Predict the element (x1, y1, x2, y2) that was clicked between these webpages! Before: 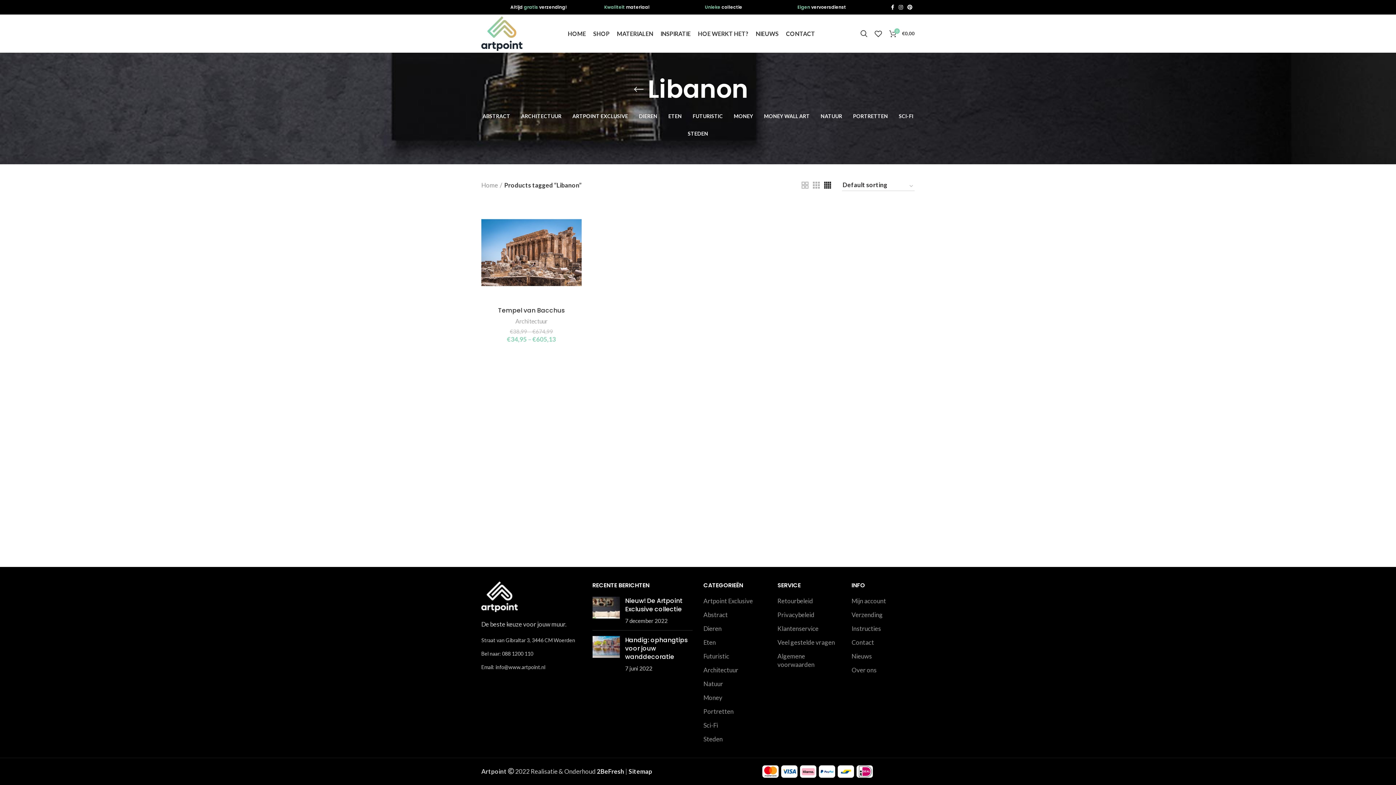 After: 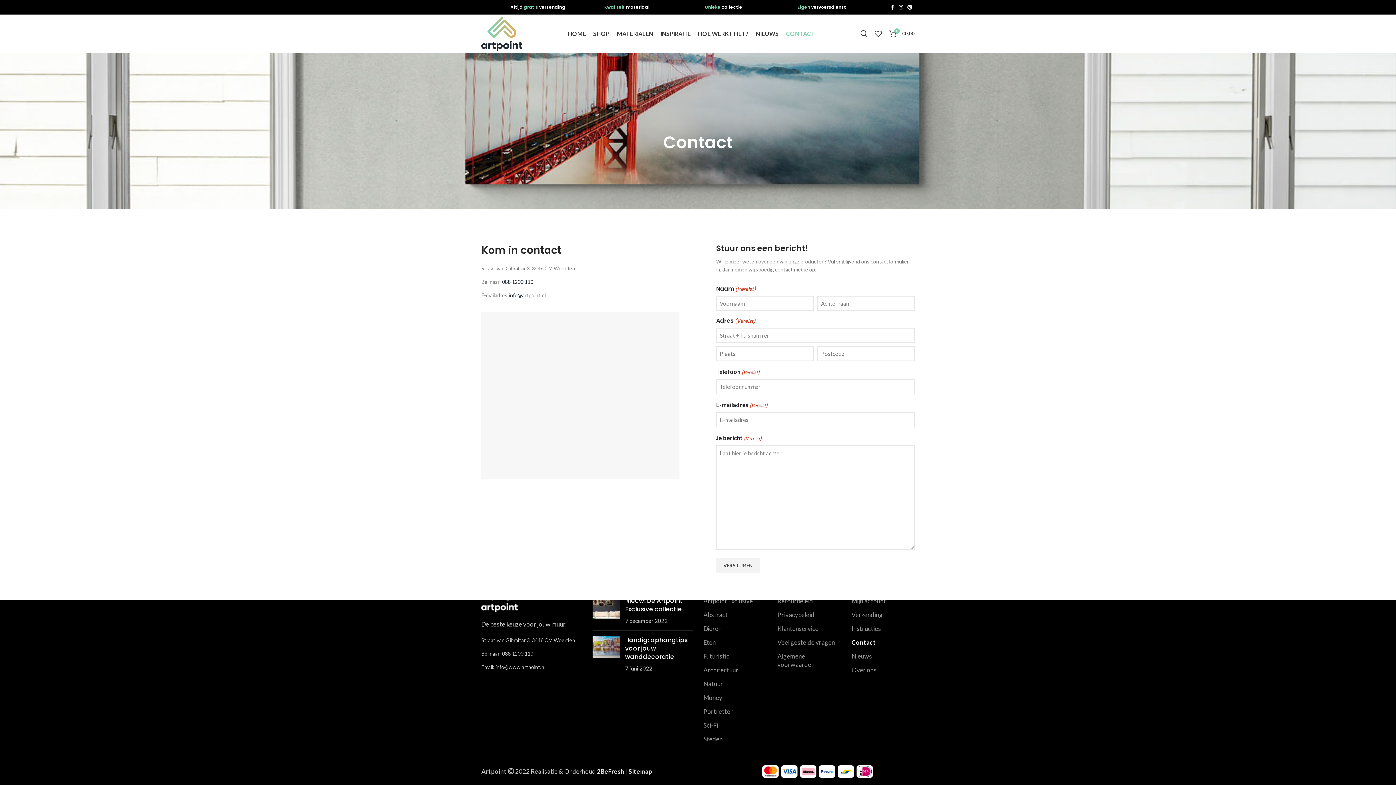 Action: bbox: (851, 638, 875, 646) label: Contact